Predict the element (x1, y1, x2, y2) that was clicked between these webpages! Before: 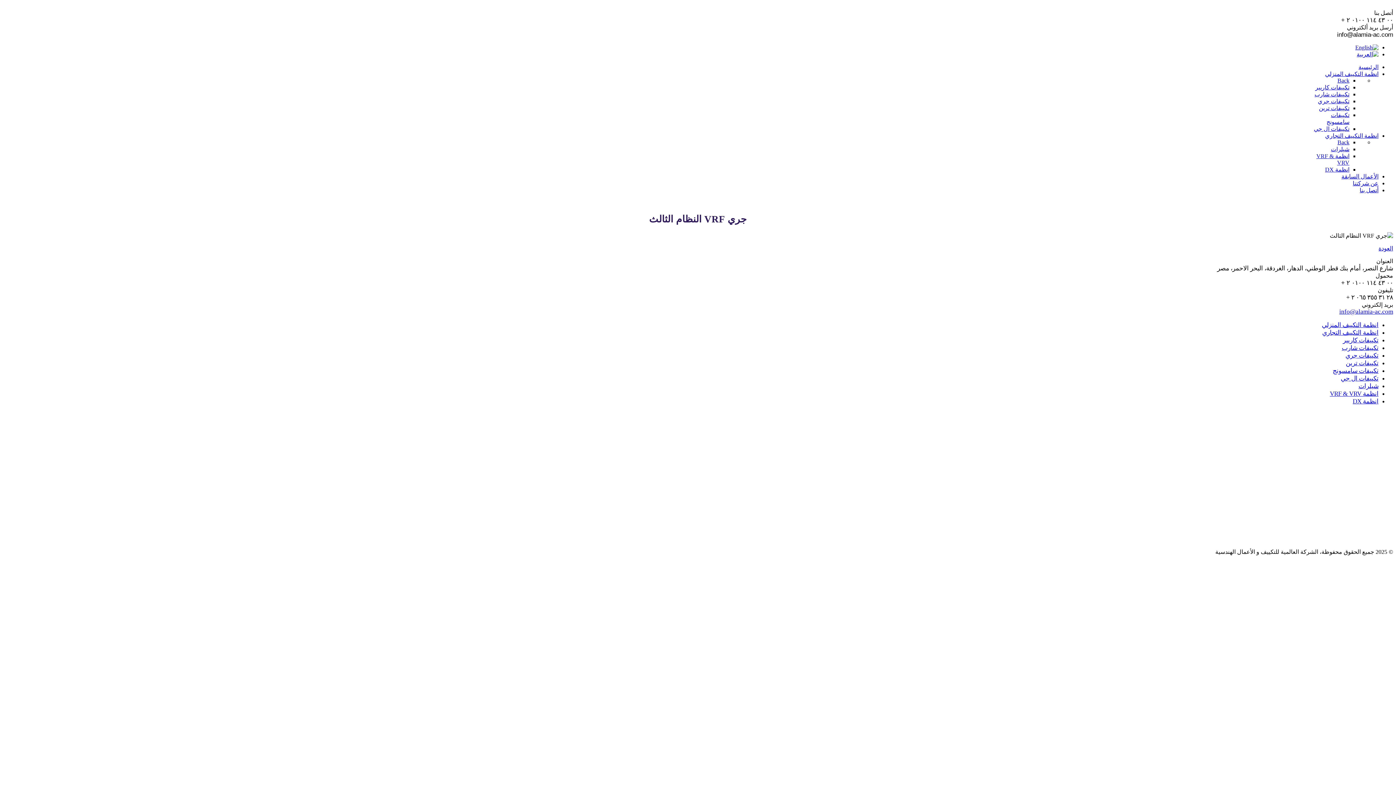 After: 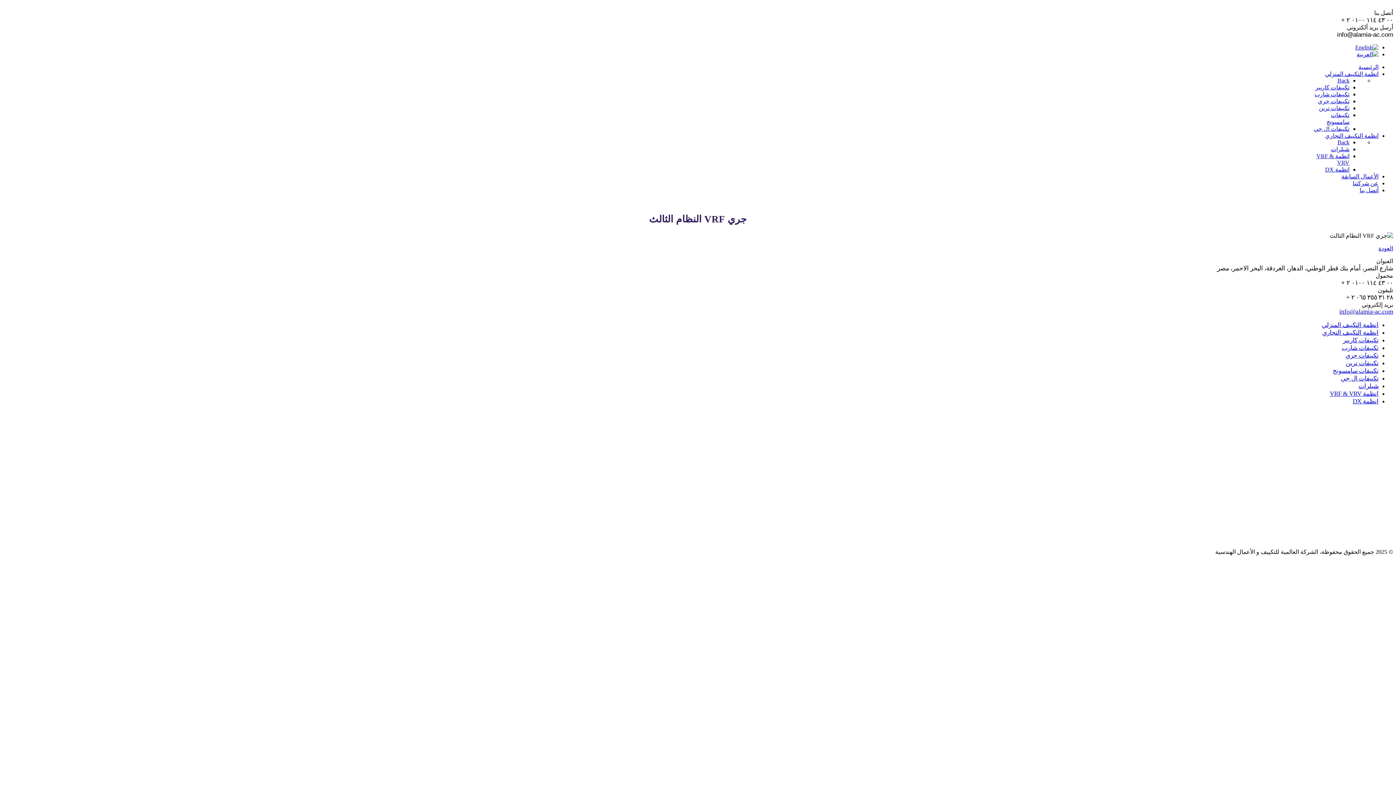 Action: bbox: (1337, 77, 1349, 83) label: Back